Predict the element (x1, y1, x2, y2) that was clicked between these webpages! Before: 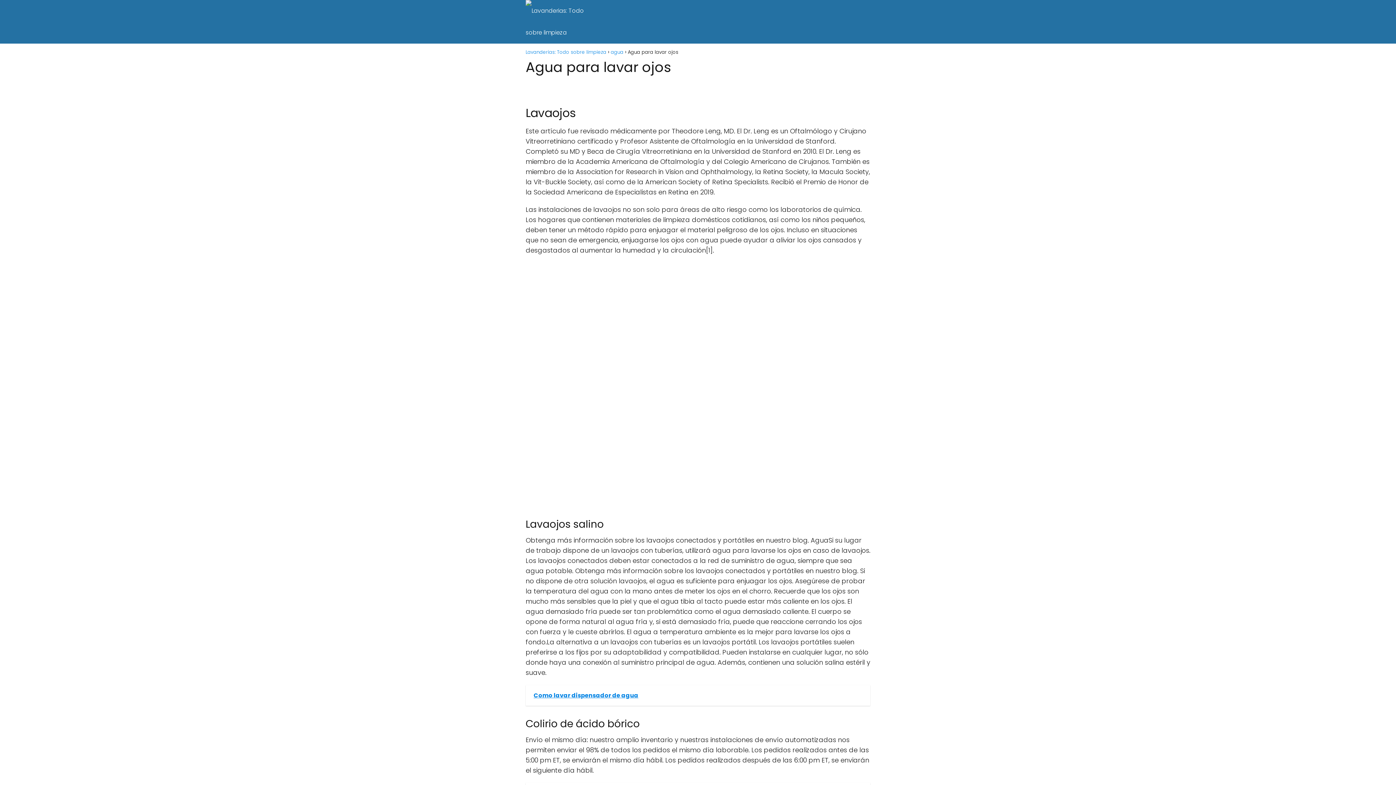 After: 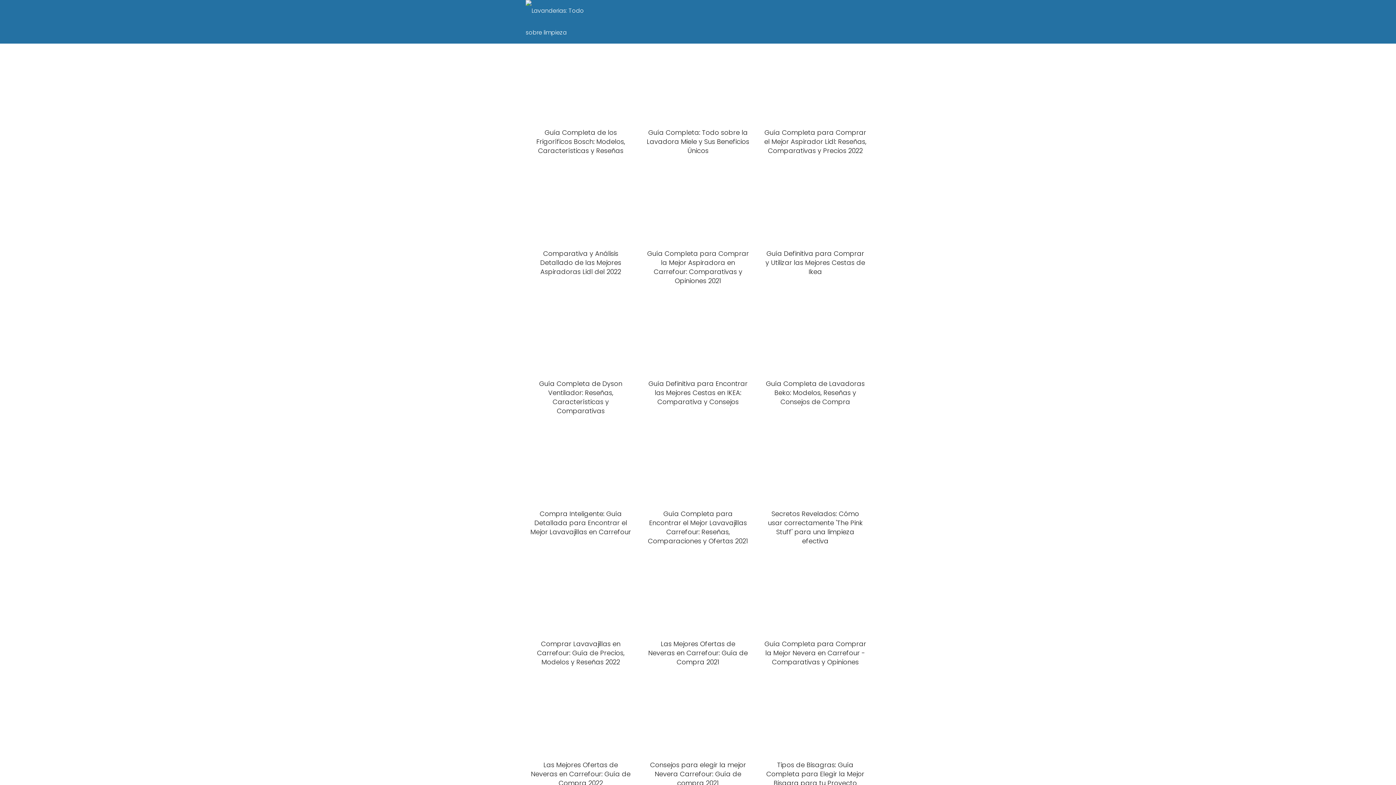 Action: bbox: (525, 17, 584, 25)